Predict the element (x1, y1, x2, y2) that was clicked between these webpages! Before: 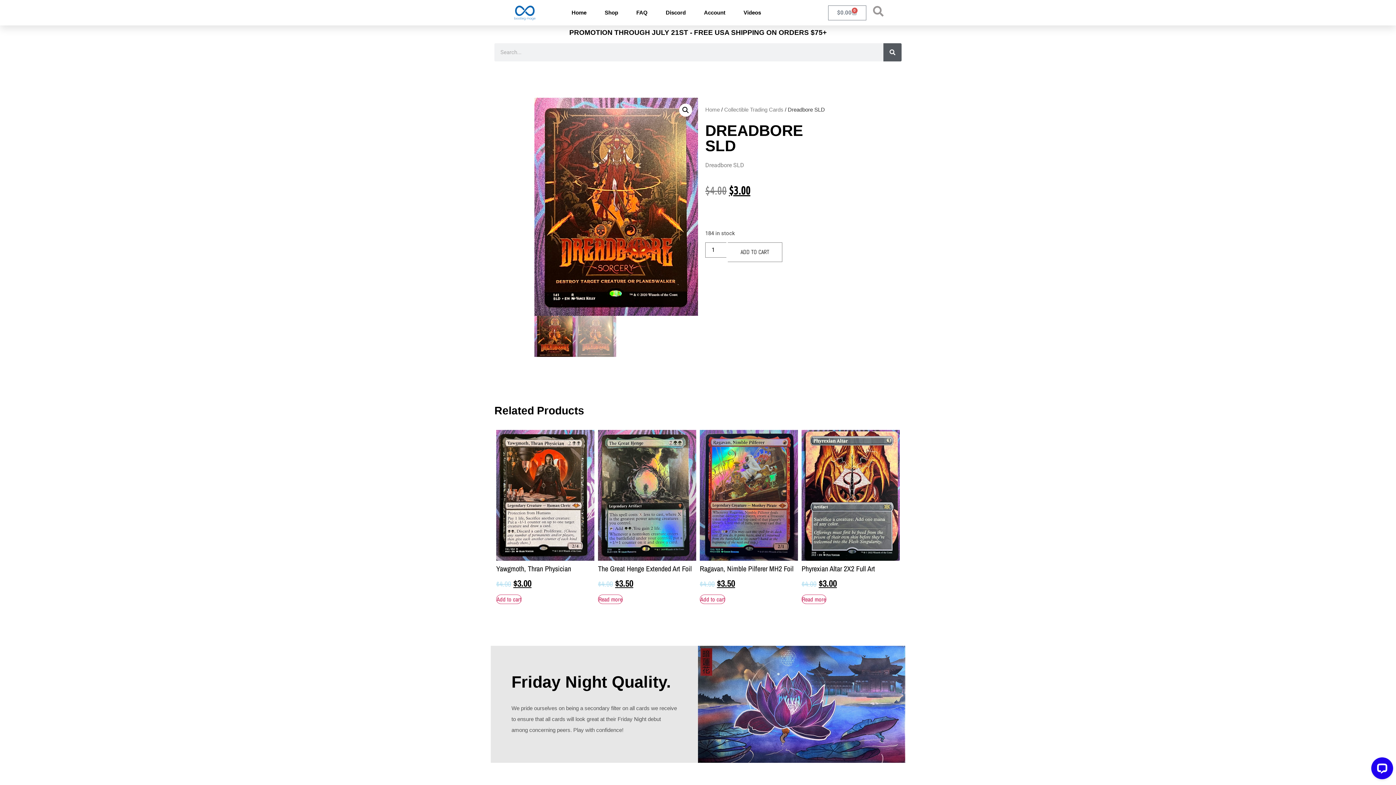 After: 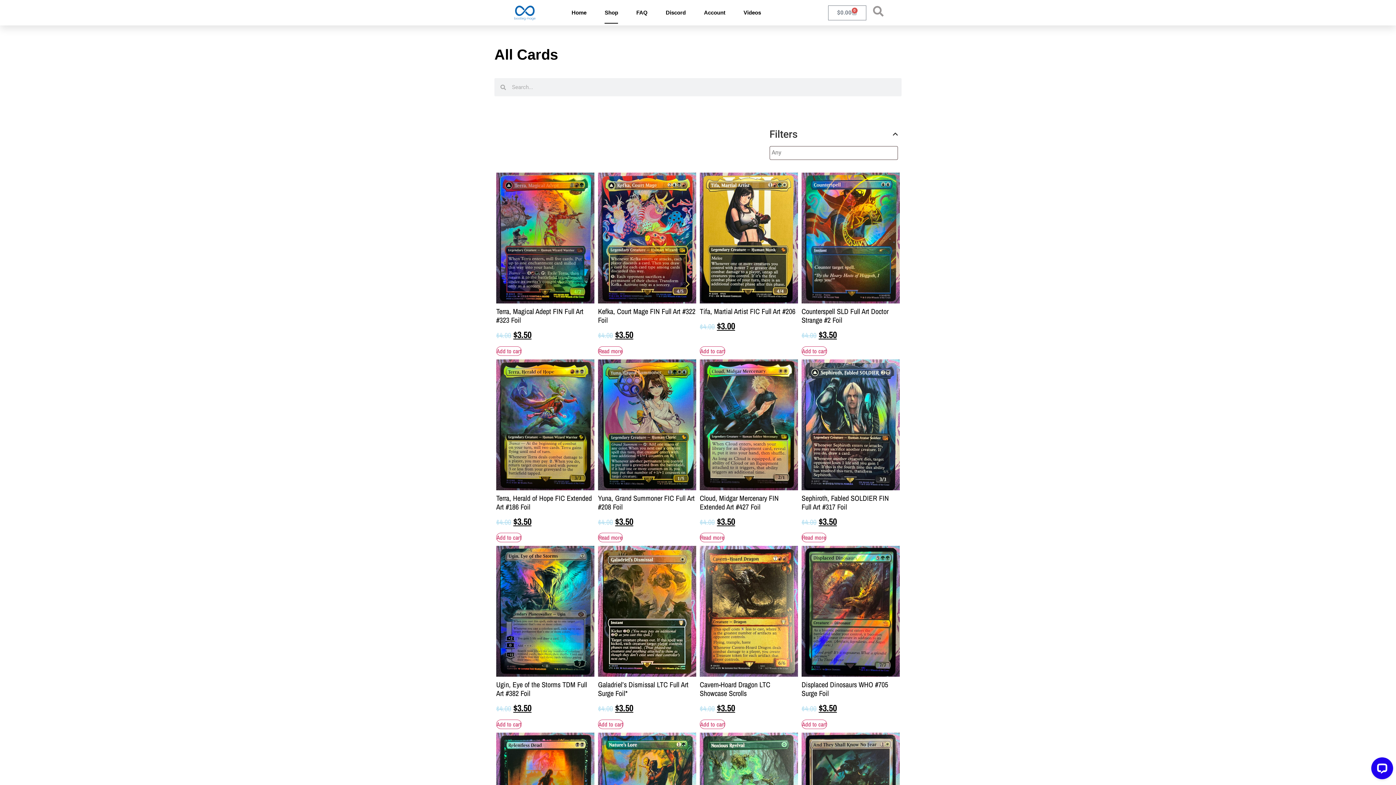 Action: bbox: (873, 6, 883, 16)